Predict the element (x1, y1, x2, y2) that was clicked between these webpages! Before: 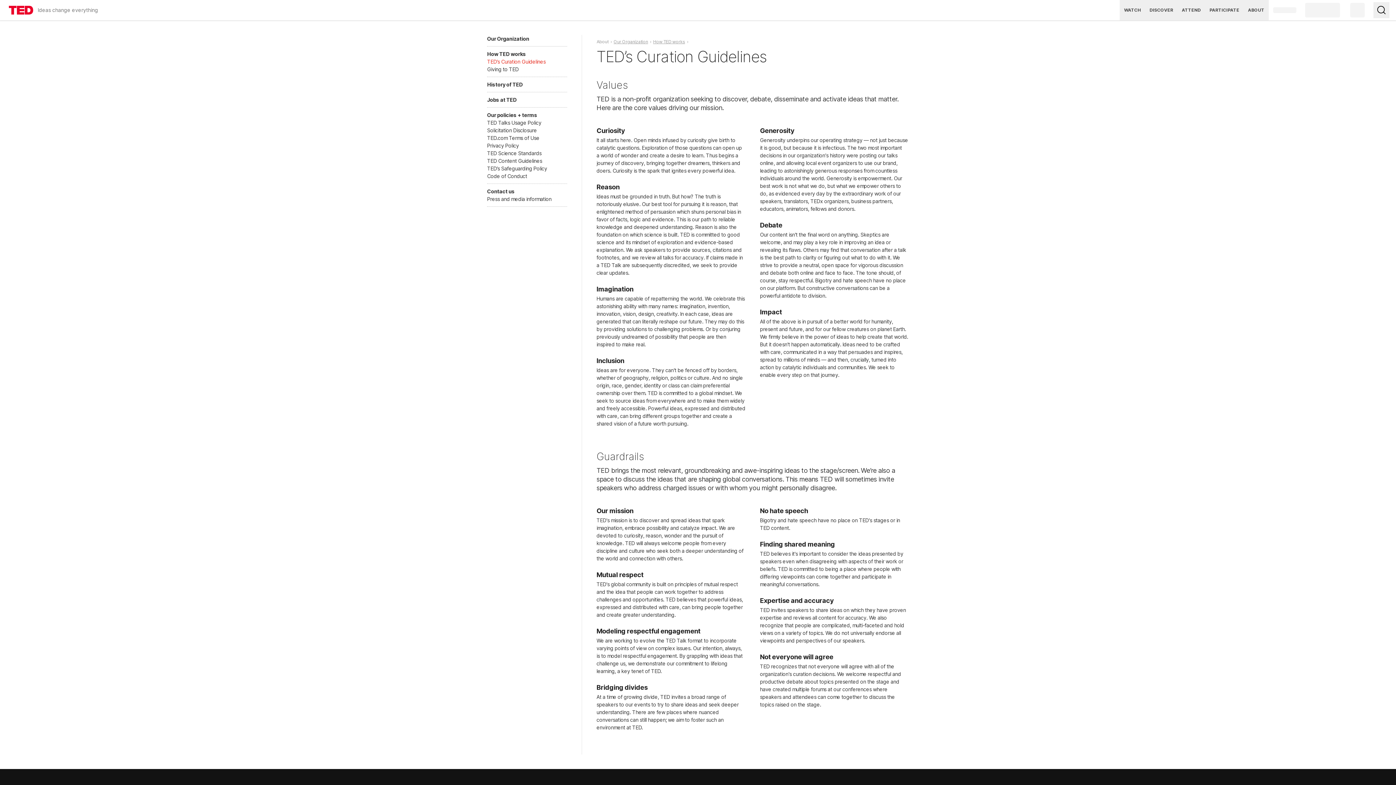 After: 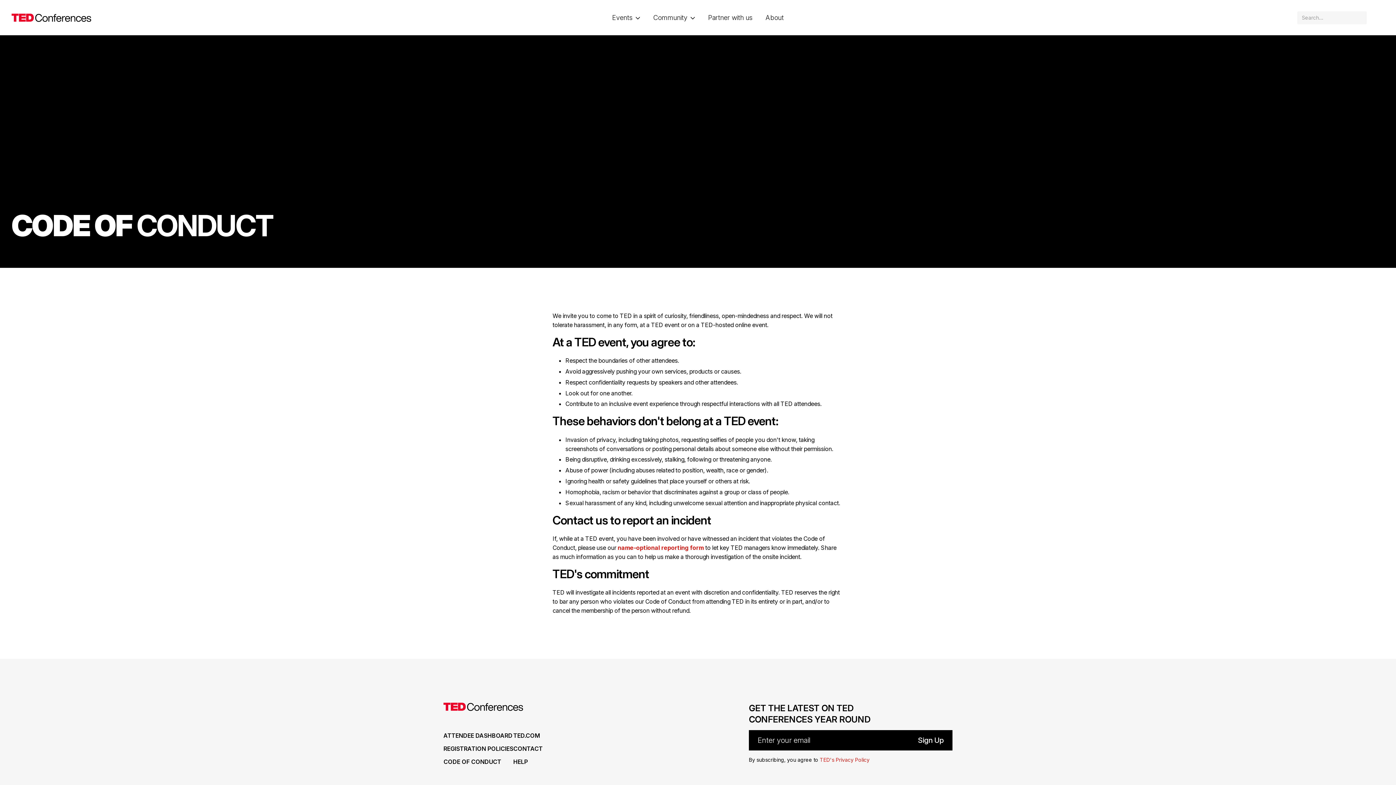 Action: bbox: (487, 173, 527, 179) label: Code of Conduct